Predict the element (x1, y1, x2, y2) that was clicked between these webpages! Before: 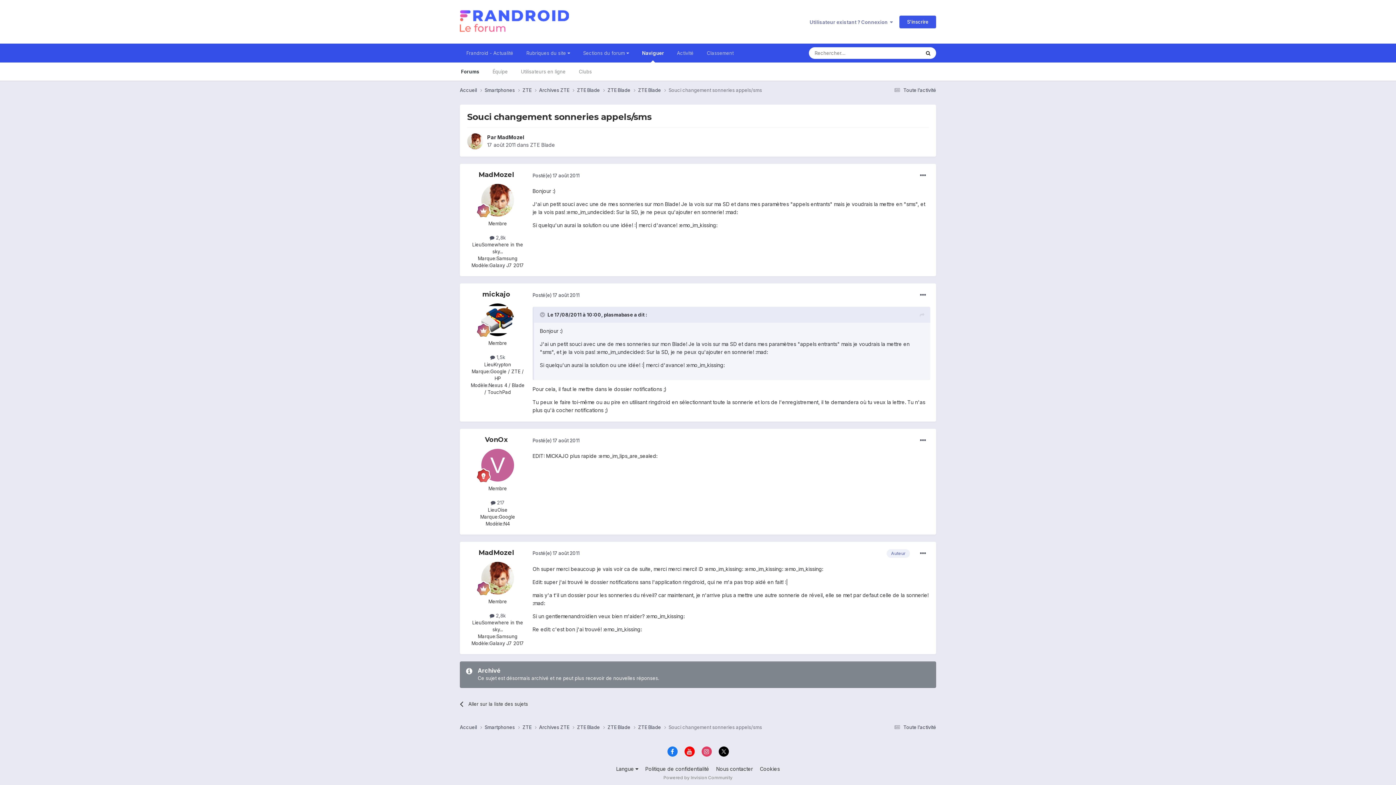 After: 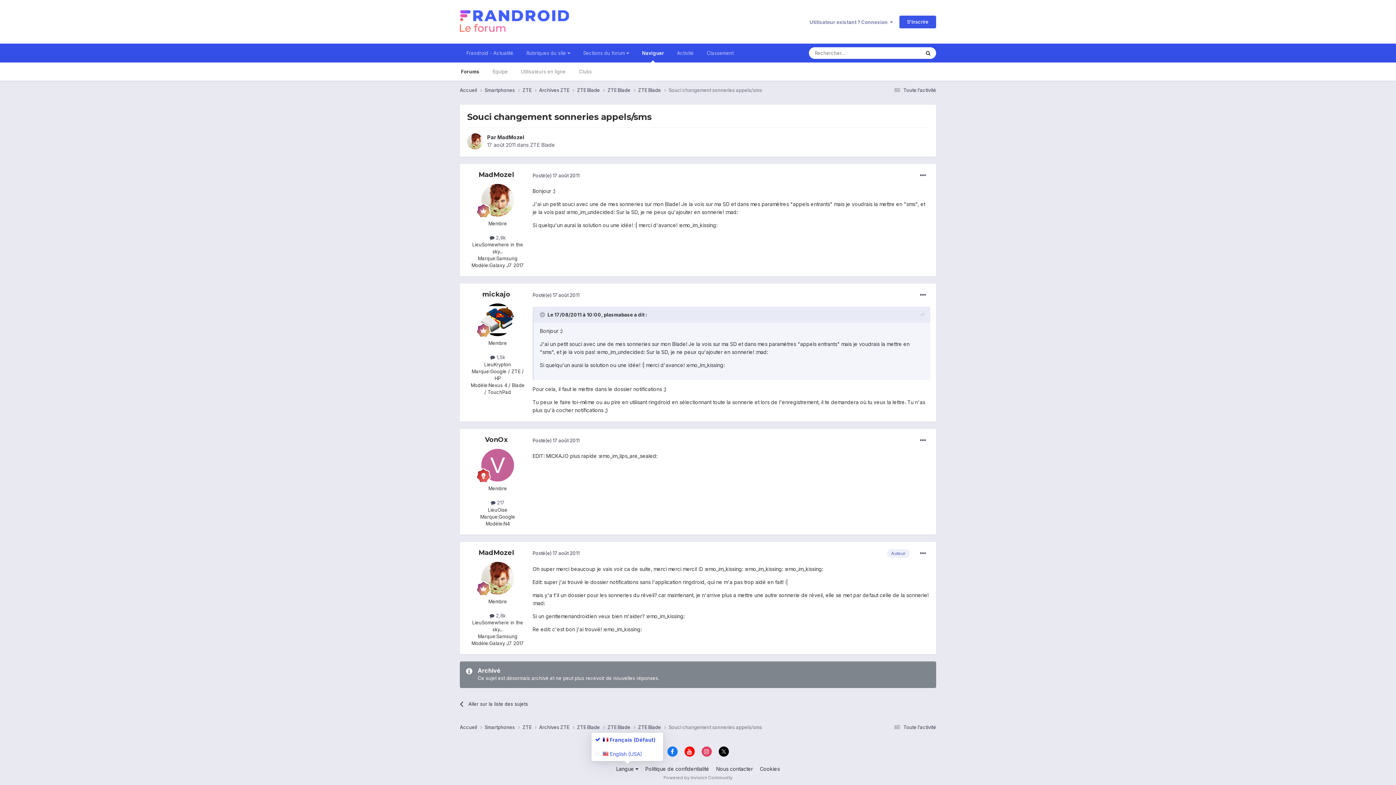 Action: bbox: (616, 766, 638, 772) label: Langue 